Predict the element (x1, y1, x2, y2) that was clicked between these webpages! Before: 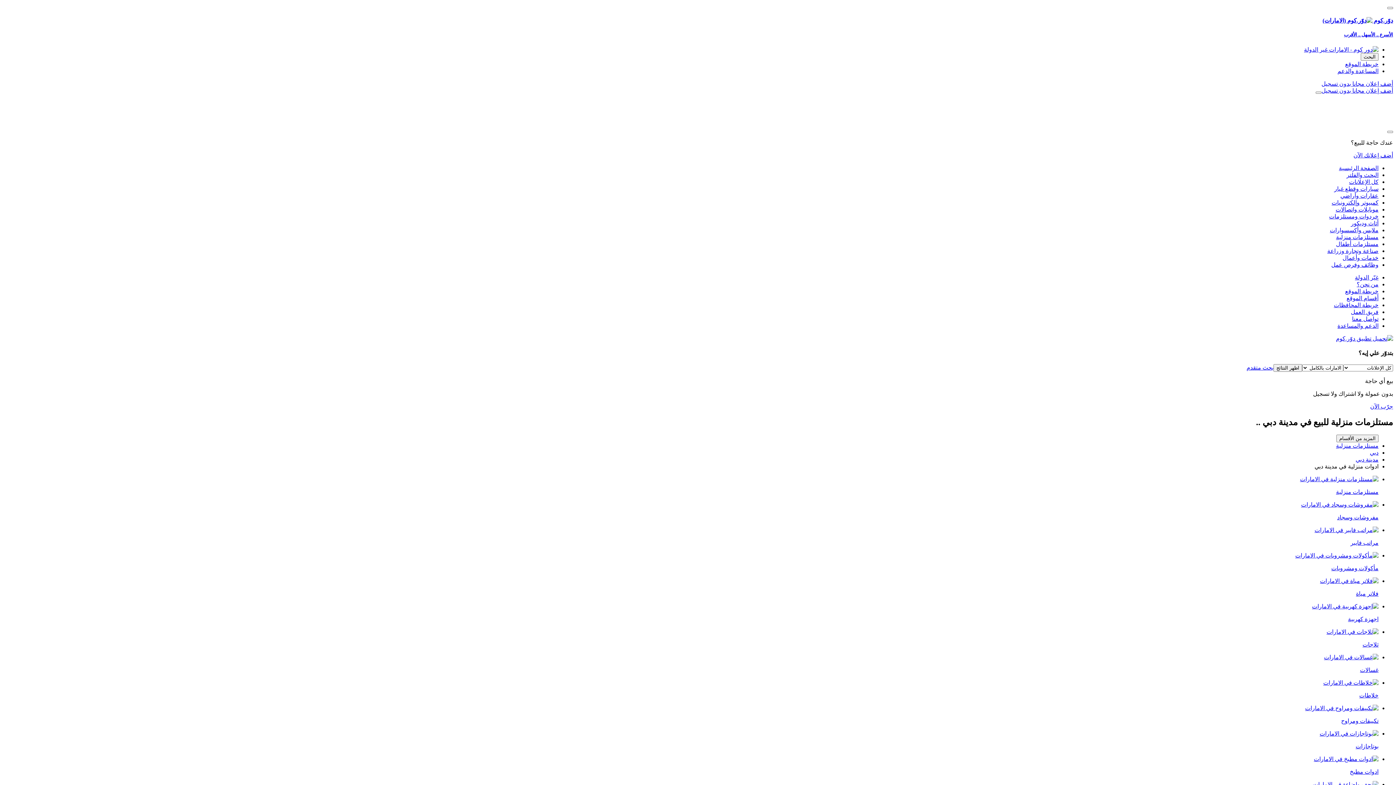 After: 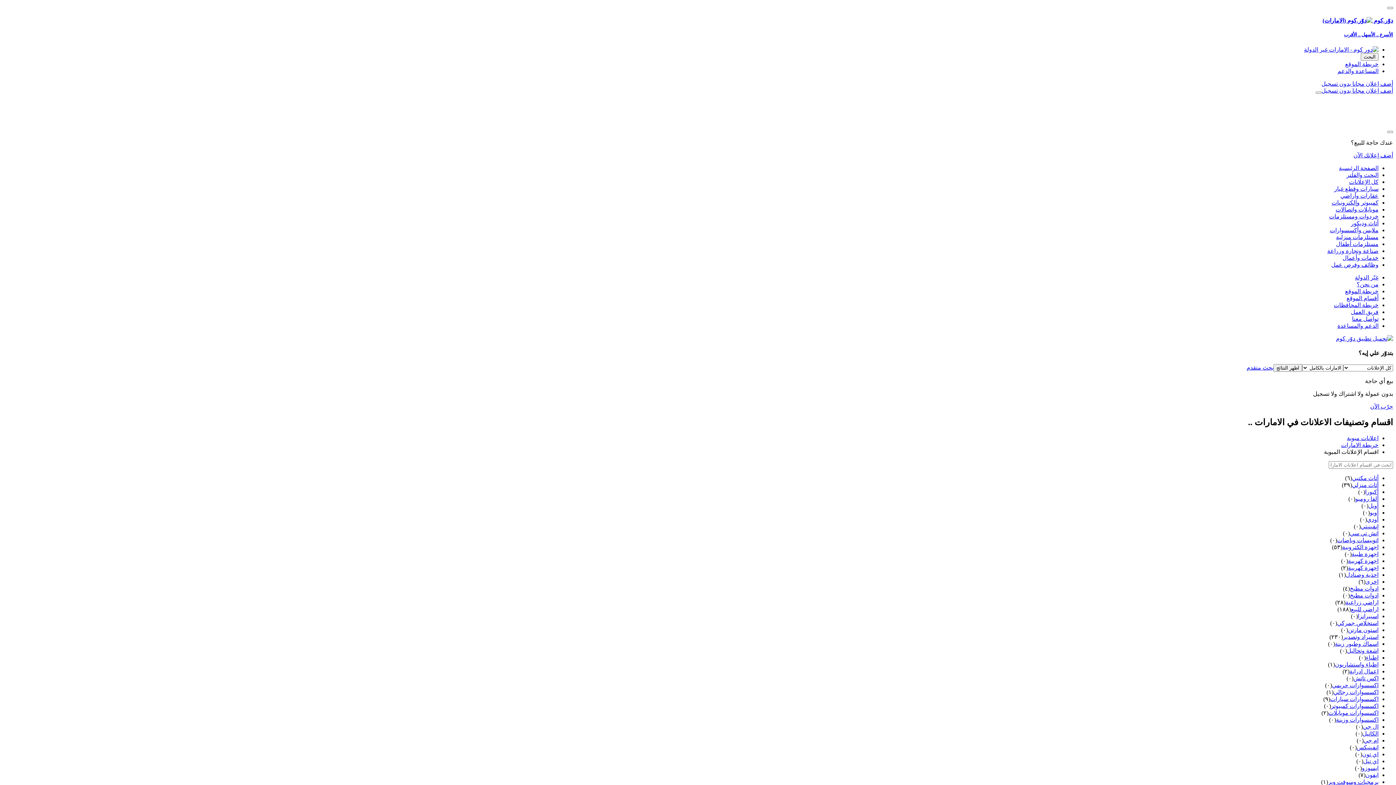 Action: label: أقسام الموقع bbox: (1346, 295, 1378, 301)